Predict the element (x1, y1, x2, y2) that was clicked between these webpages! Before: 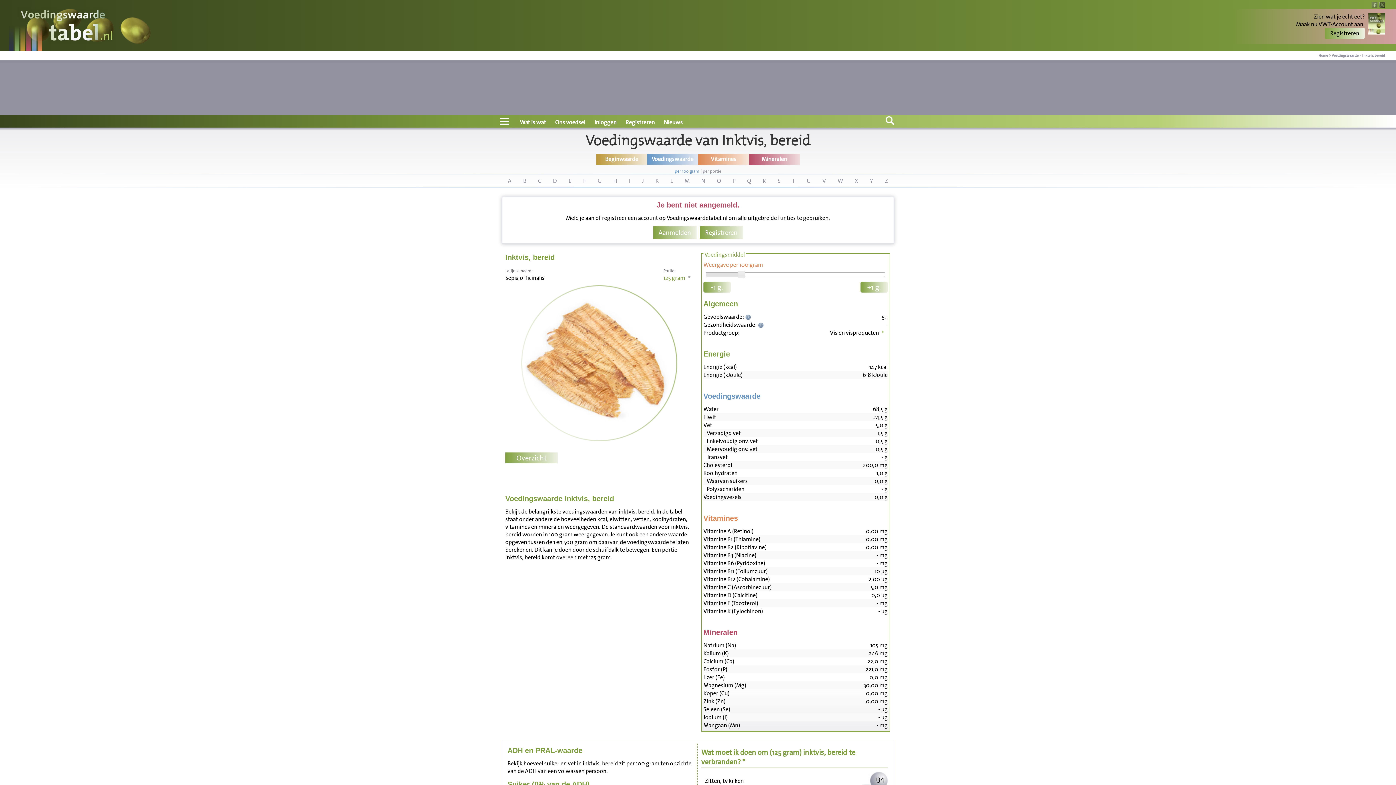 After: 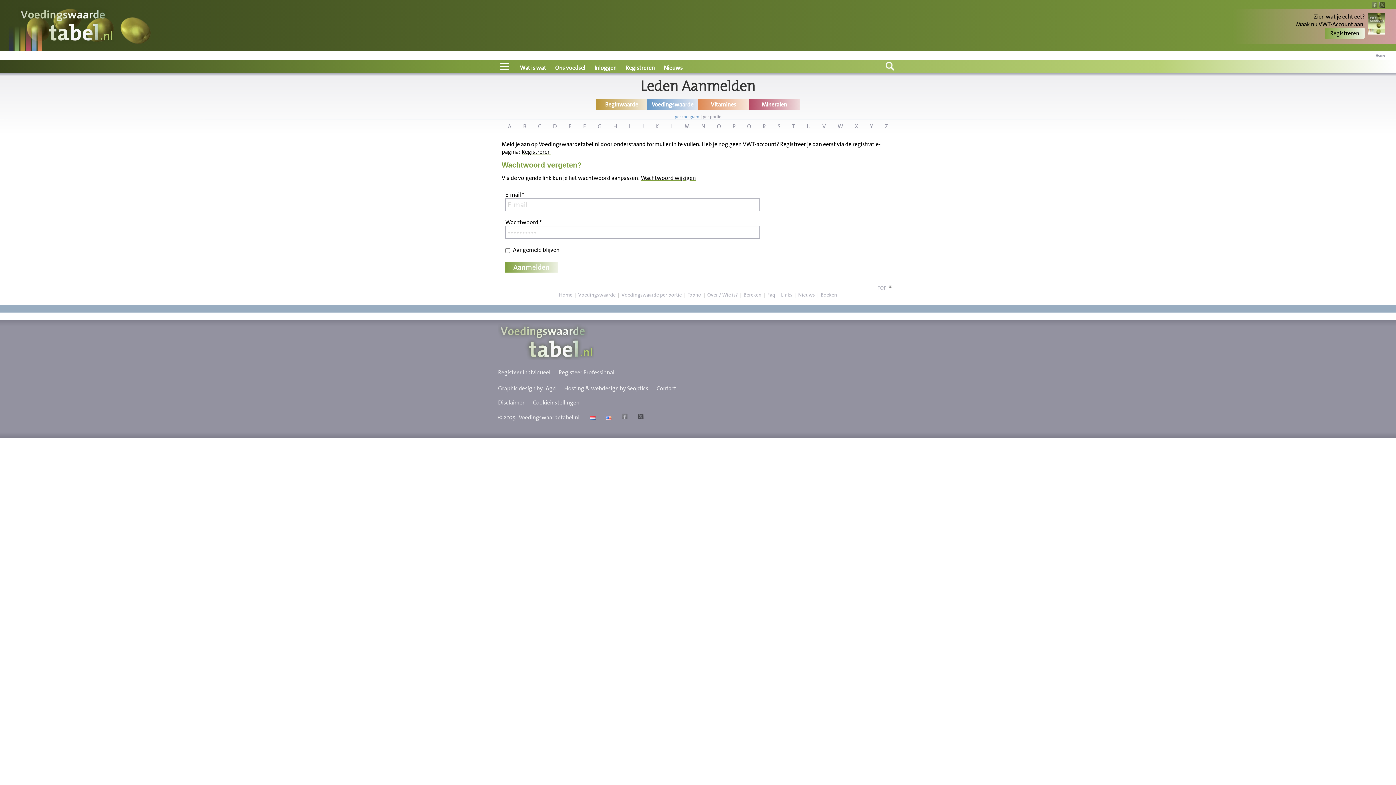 Action: bbox: (653, 226, 696, 238) label: Aanmelden